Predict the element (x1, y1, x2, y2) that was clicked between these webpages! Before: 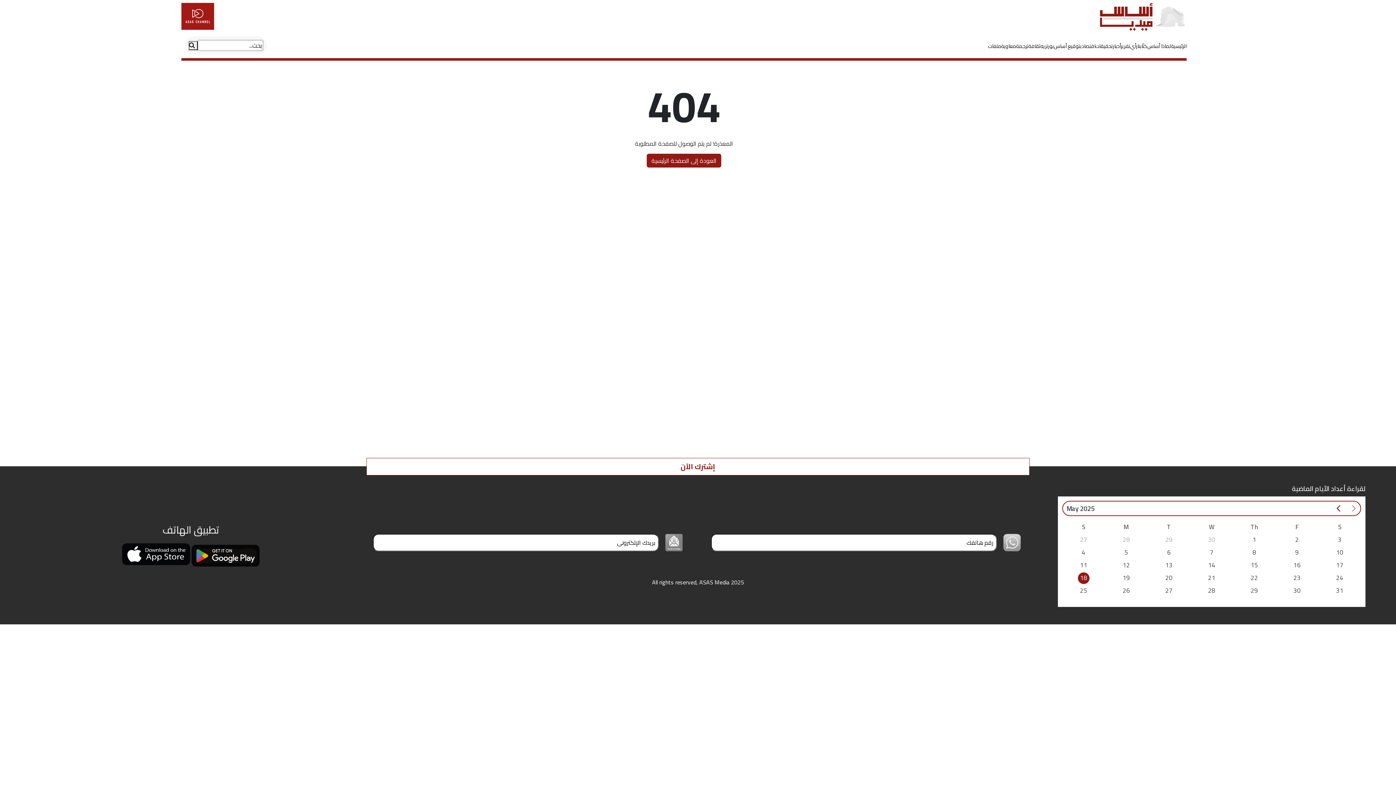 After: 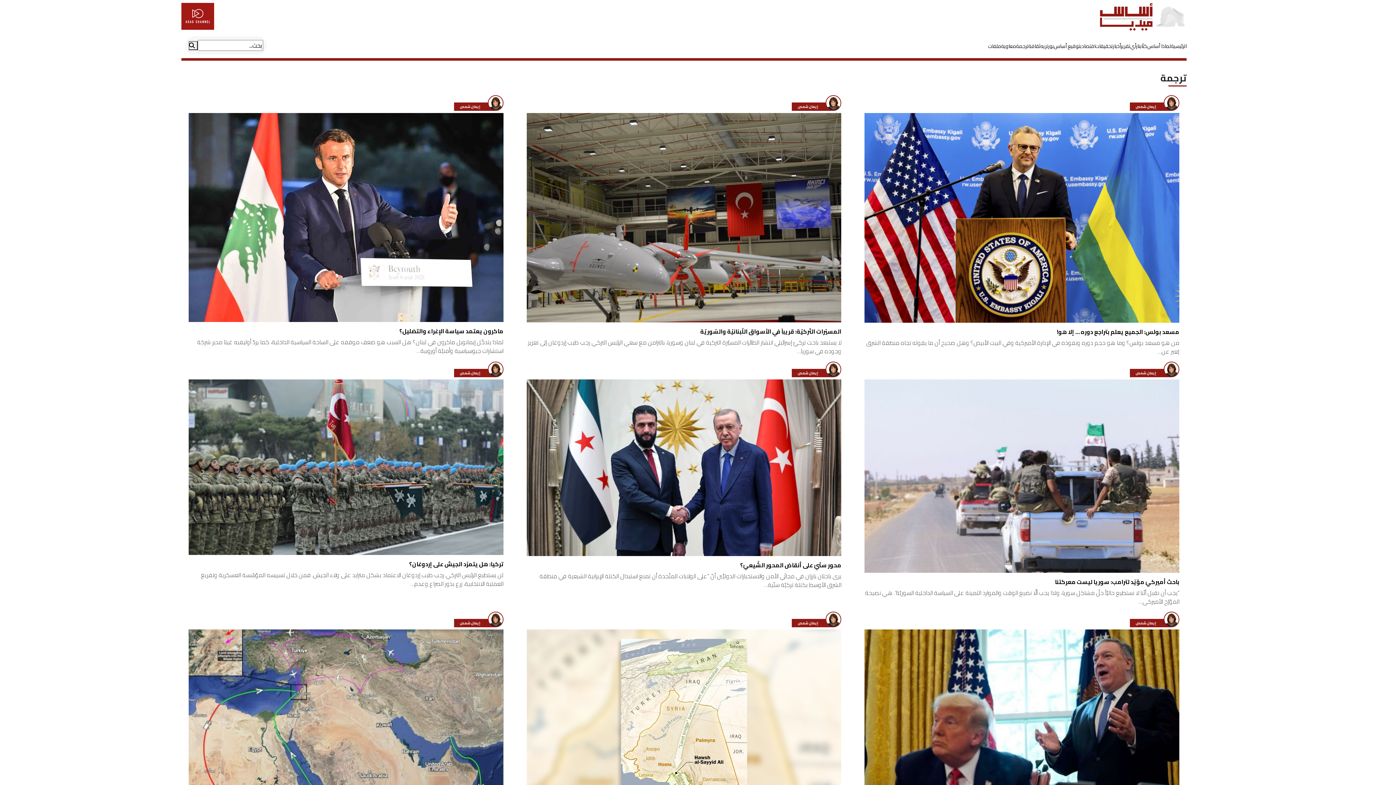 Action: label: ترجمة bbox: (1016, 42, 1028, 50)